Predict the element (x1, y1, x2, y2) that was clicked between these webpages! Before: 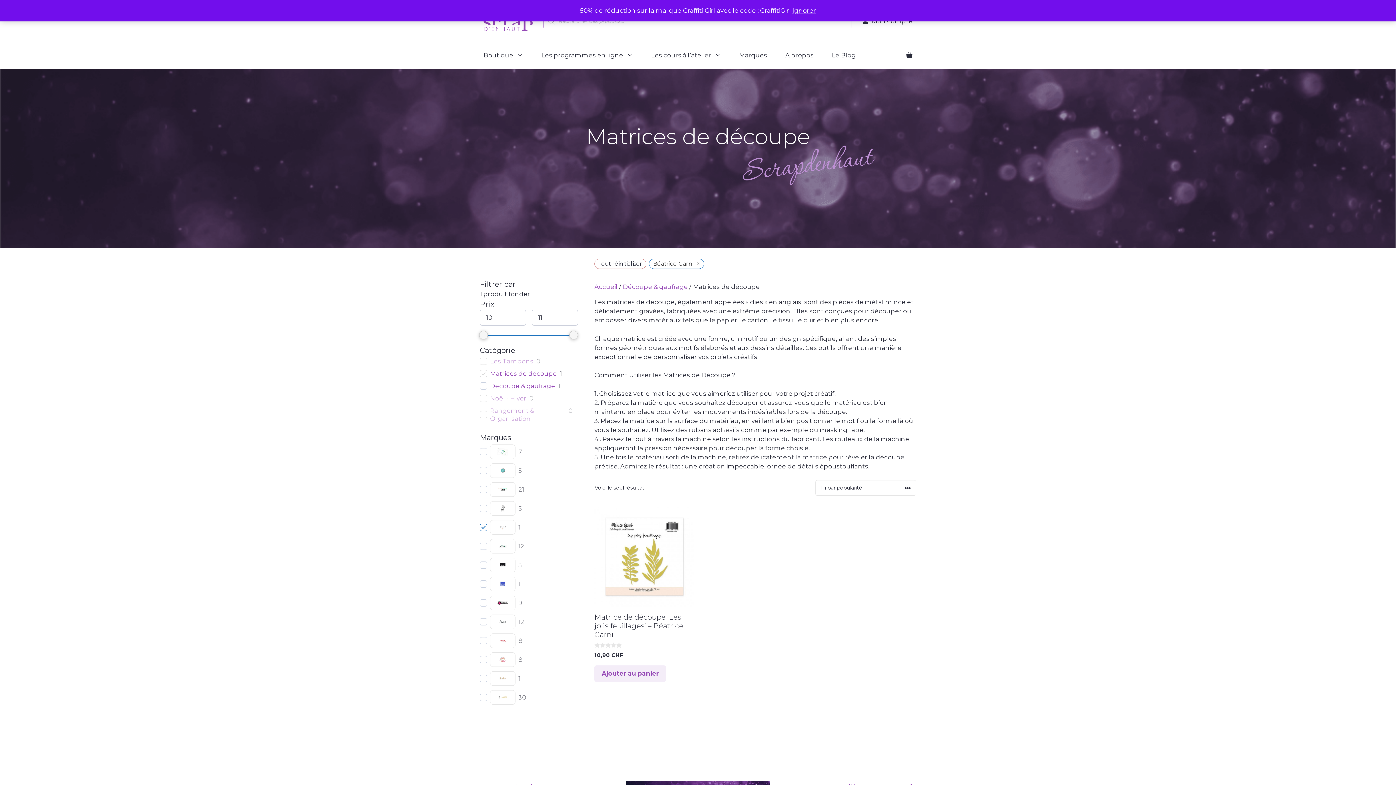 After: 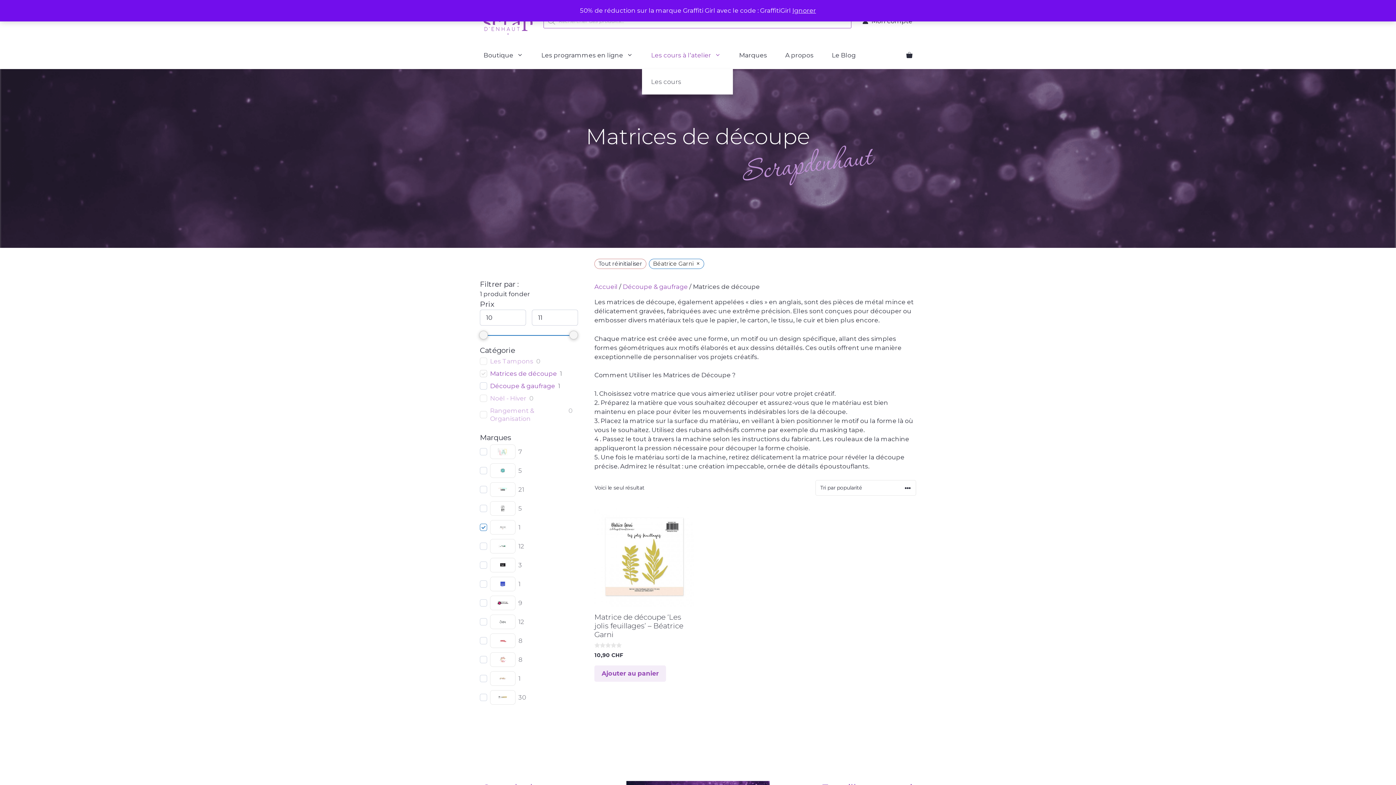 Action: label: Les cours à l’atelier bbox: (642, 41, 730, 69)